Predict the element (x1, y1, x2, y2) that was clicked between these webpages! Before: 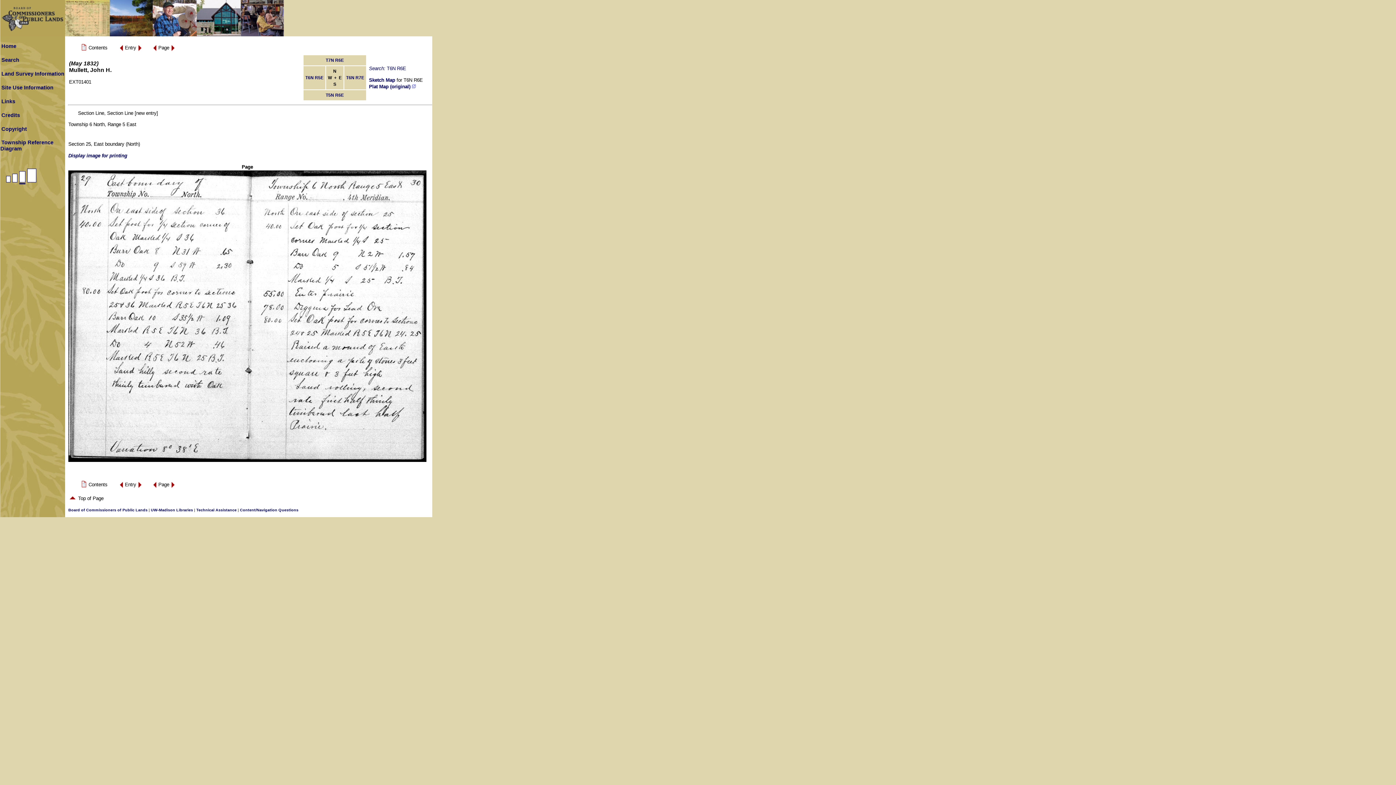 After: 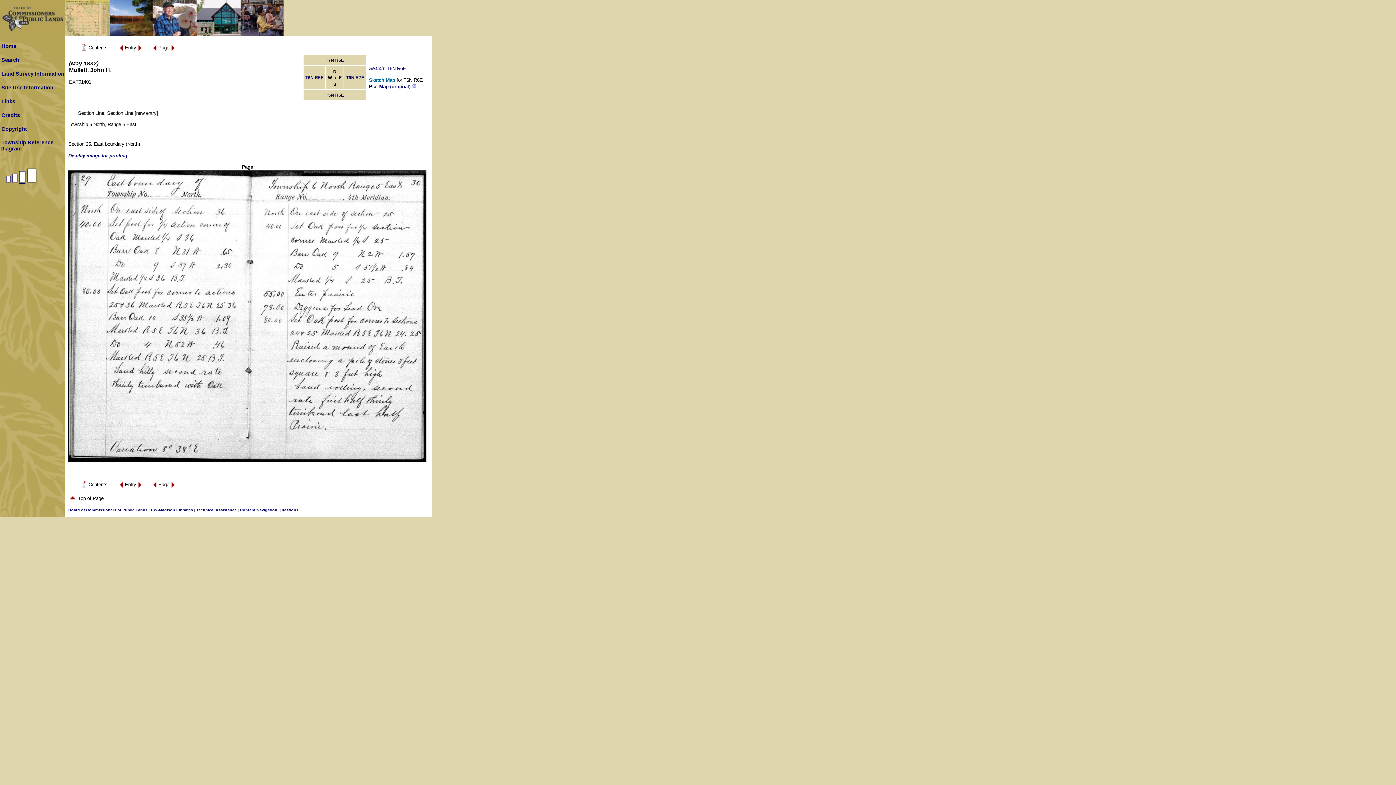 Action: bbox: (369, 77, 395, 82) label: Sketch Map